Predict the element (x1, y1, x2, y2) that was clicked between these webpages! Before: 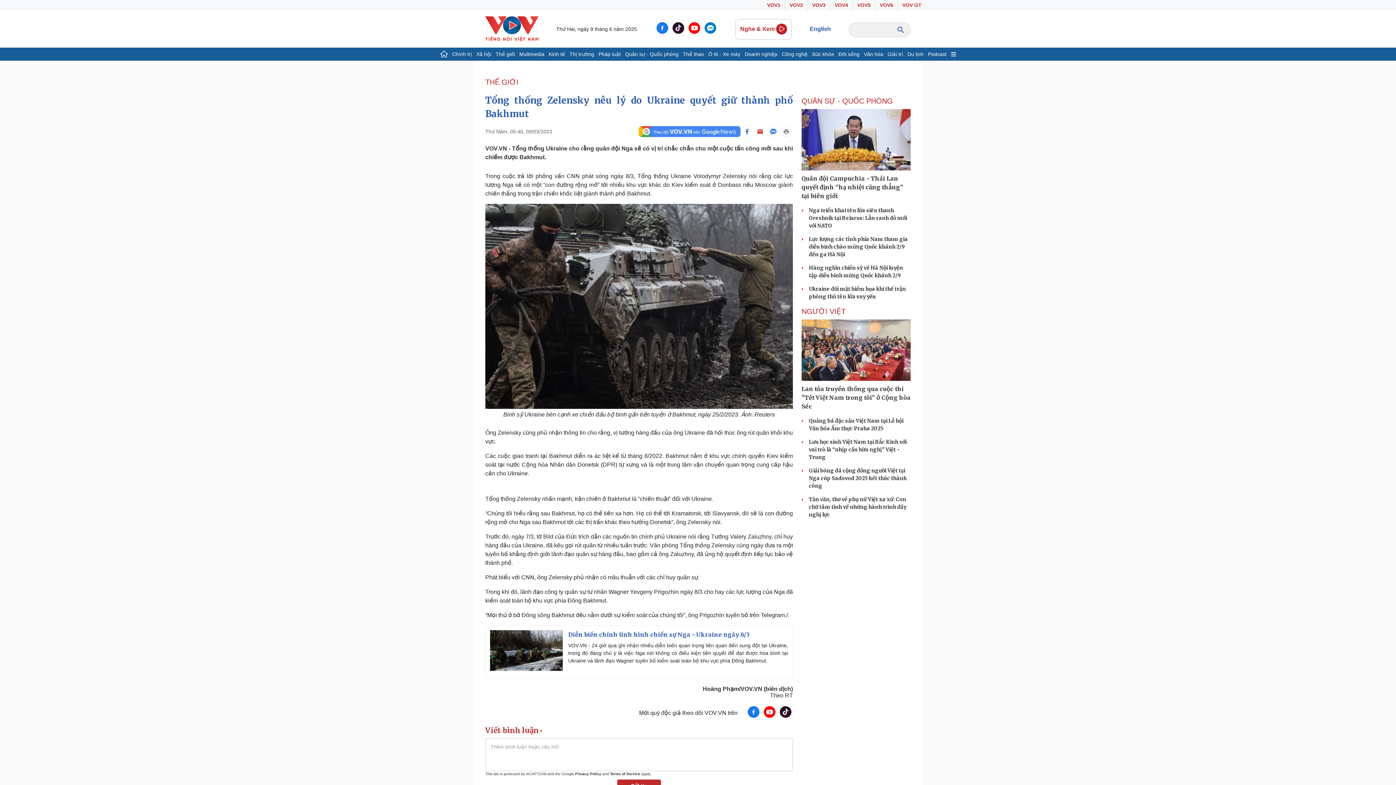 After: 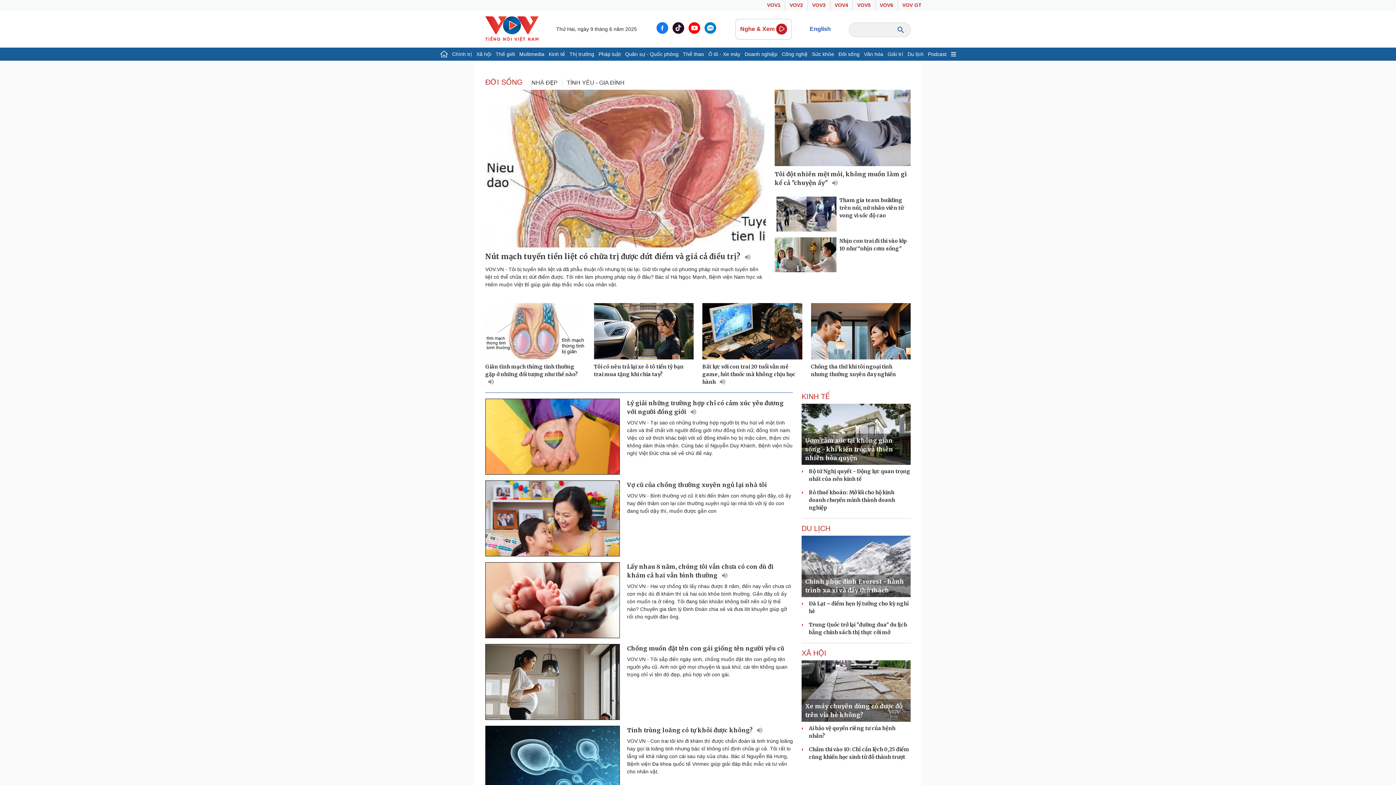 Action: label: Đời sống bbox: (836, 47, 862, 60)